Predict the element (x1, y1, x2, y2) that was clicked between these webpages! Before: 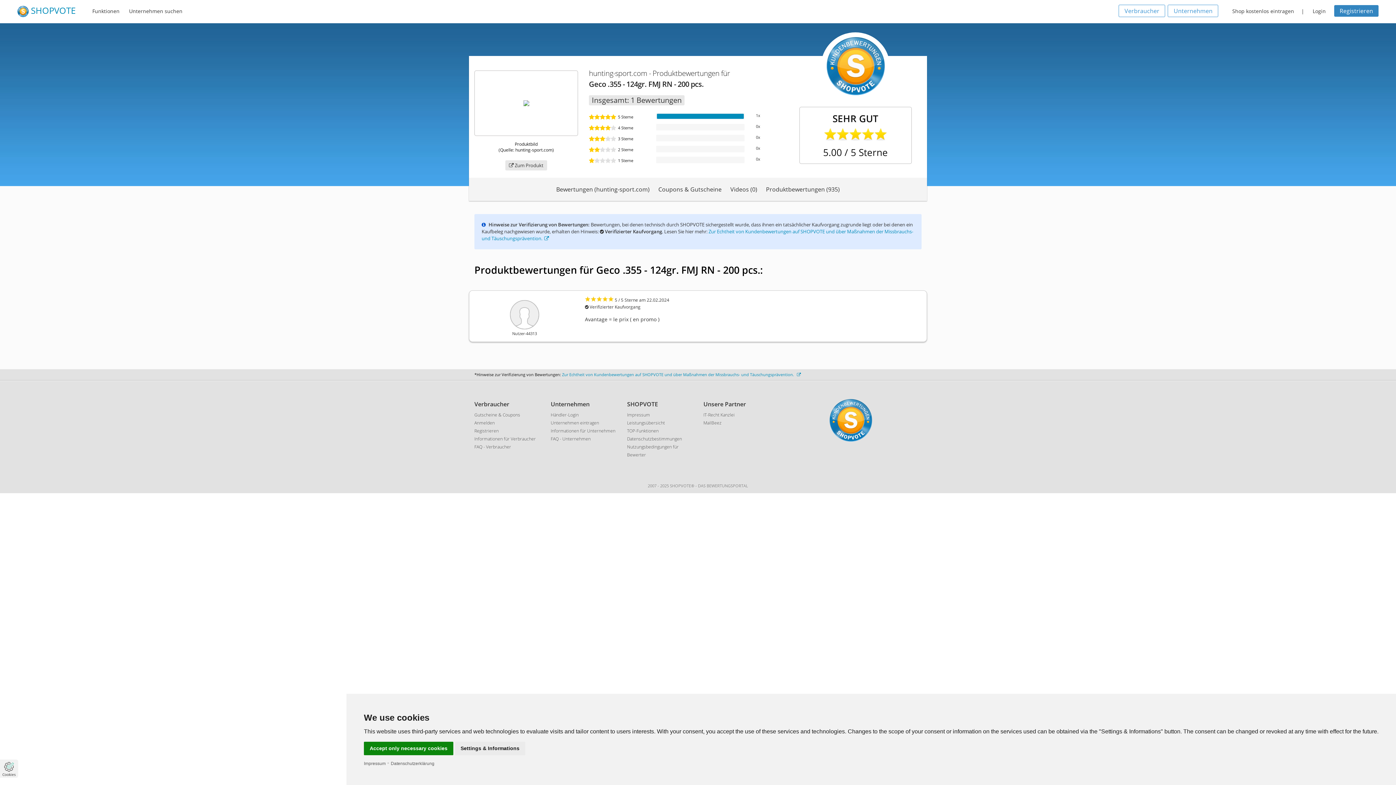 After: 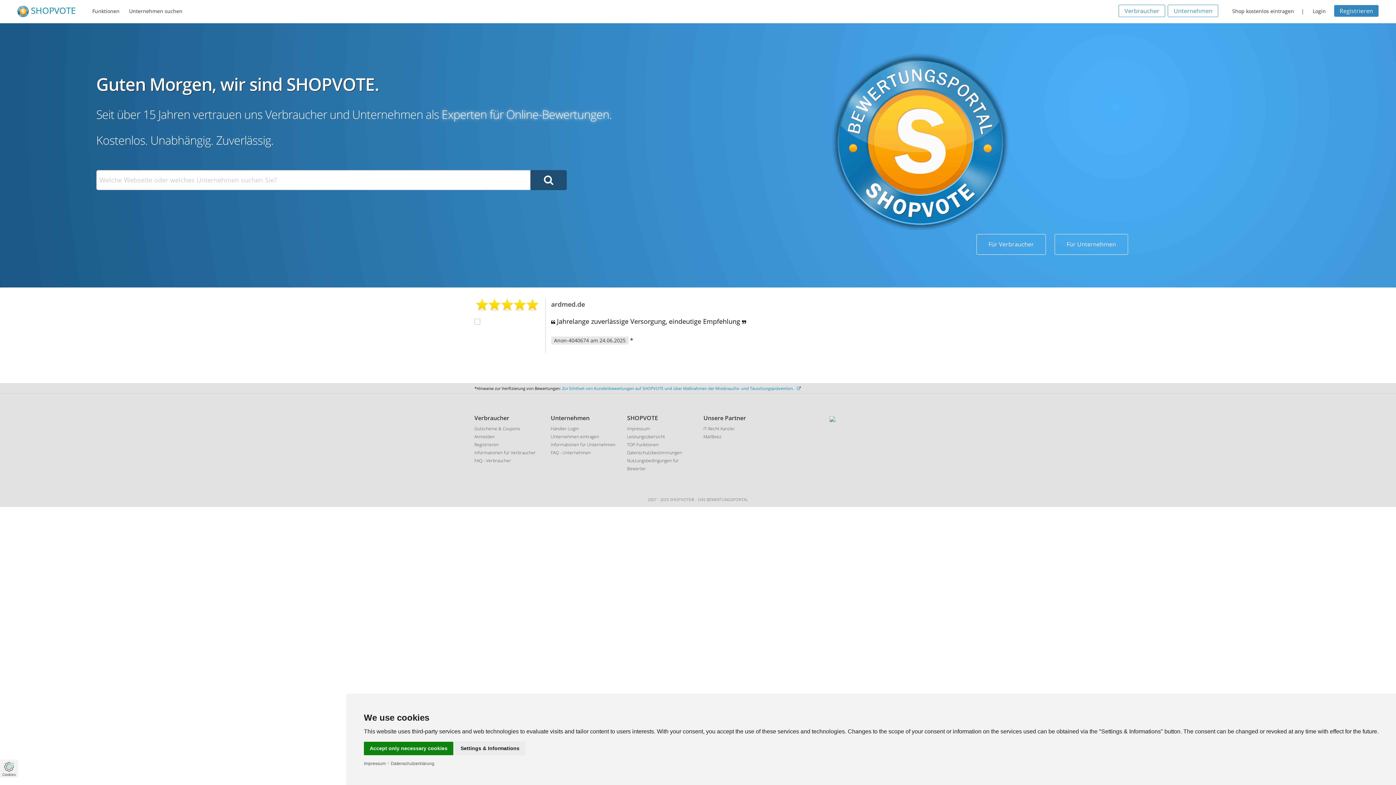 Action: label:  SHOPVOTE bbox: (17, 4, 75, 16)